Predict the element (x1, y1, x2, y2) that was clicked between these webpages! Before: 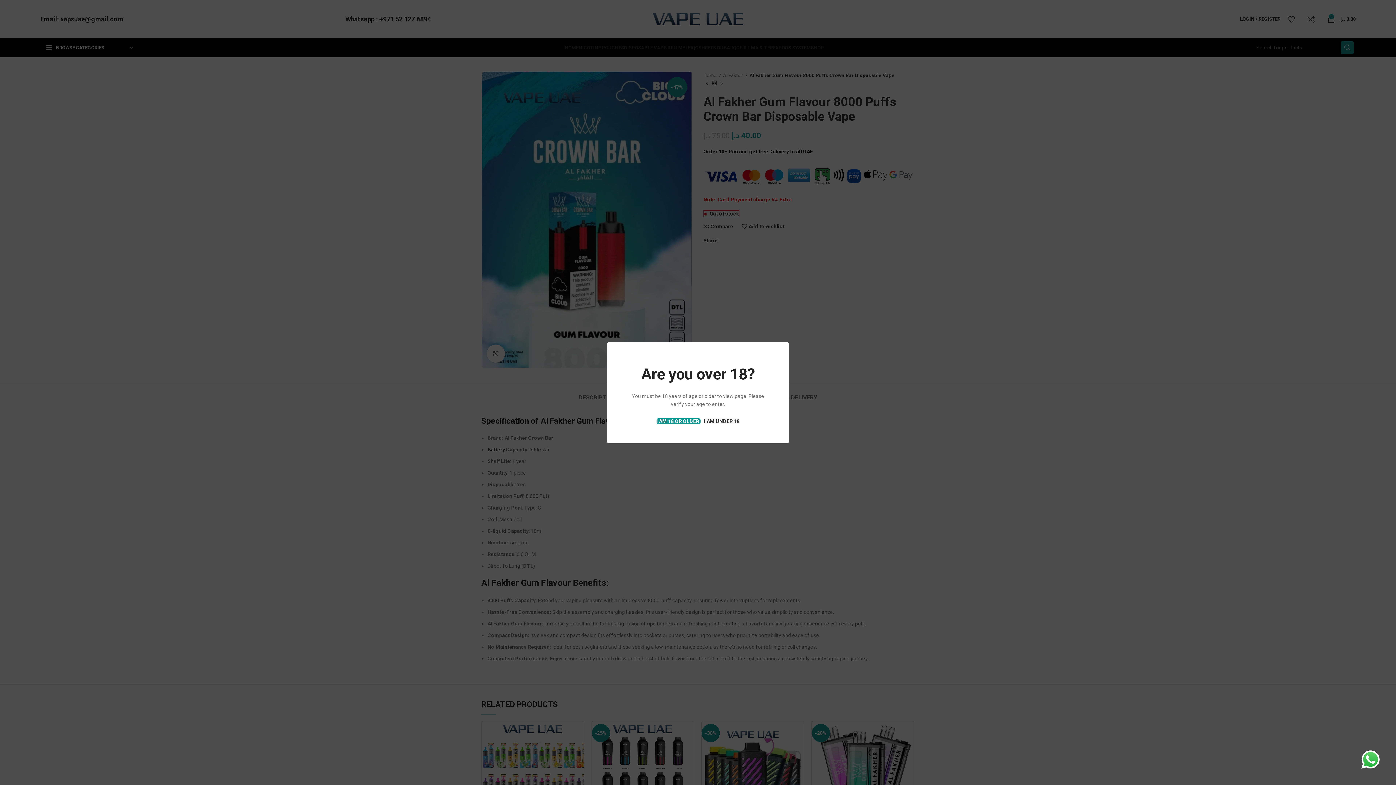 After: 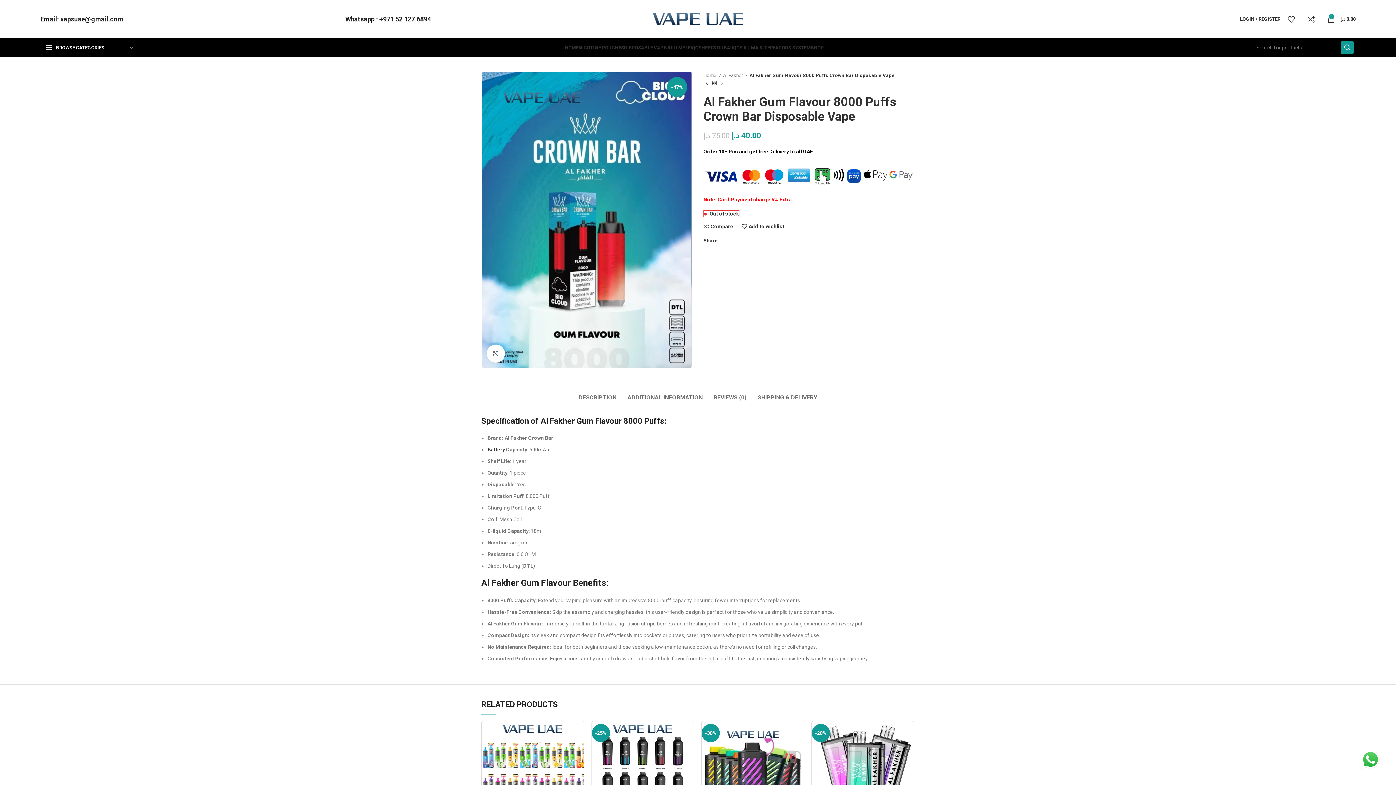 Action: label: I AM 18 OR OLDER  bbox: (656, 418, 700, 424)